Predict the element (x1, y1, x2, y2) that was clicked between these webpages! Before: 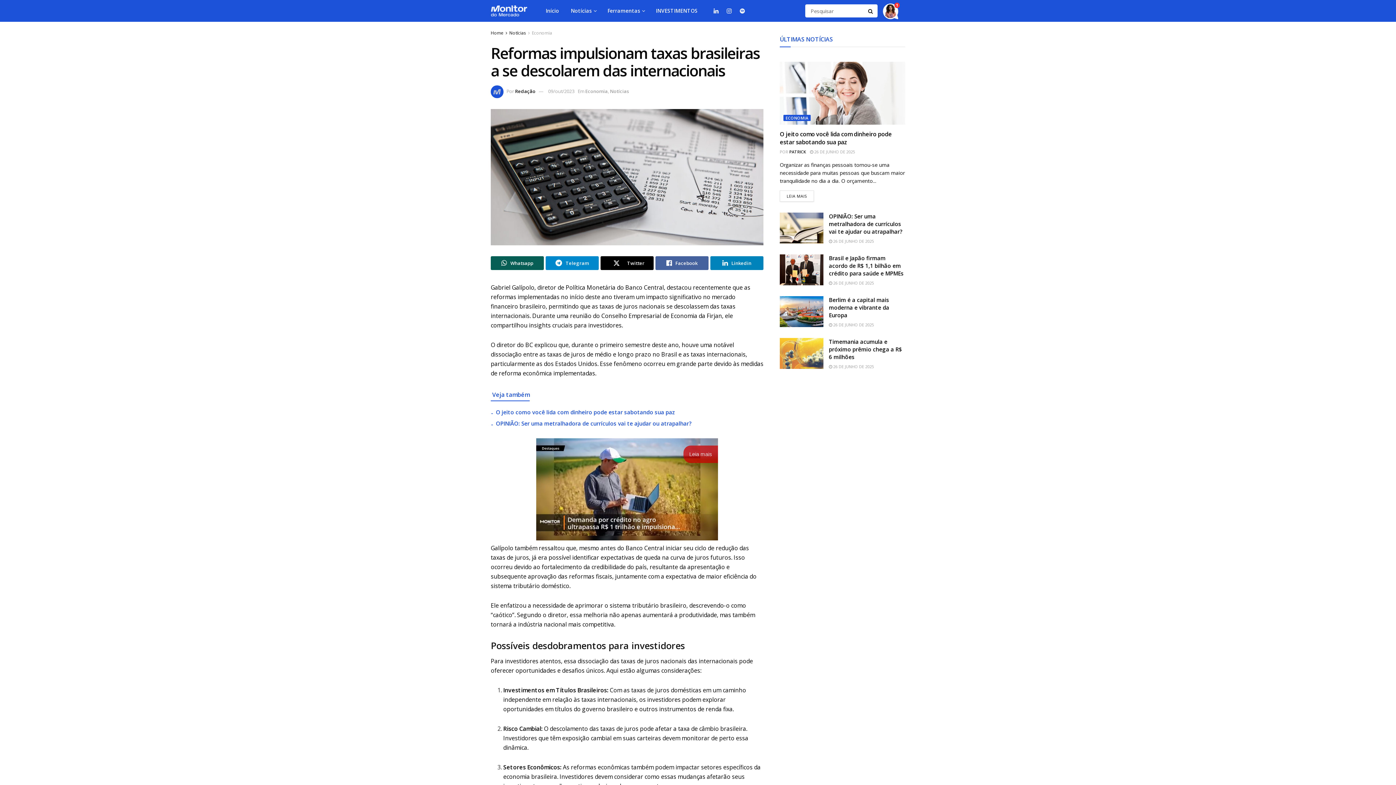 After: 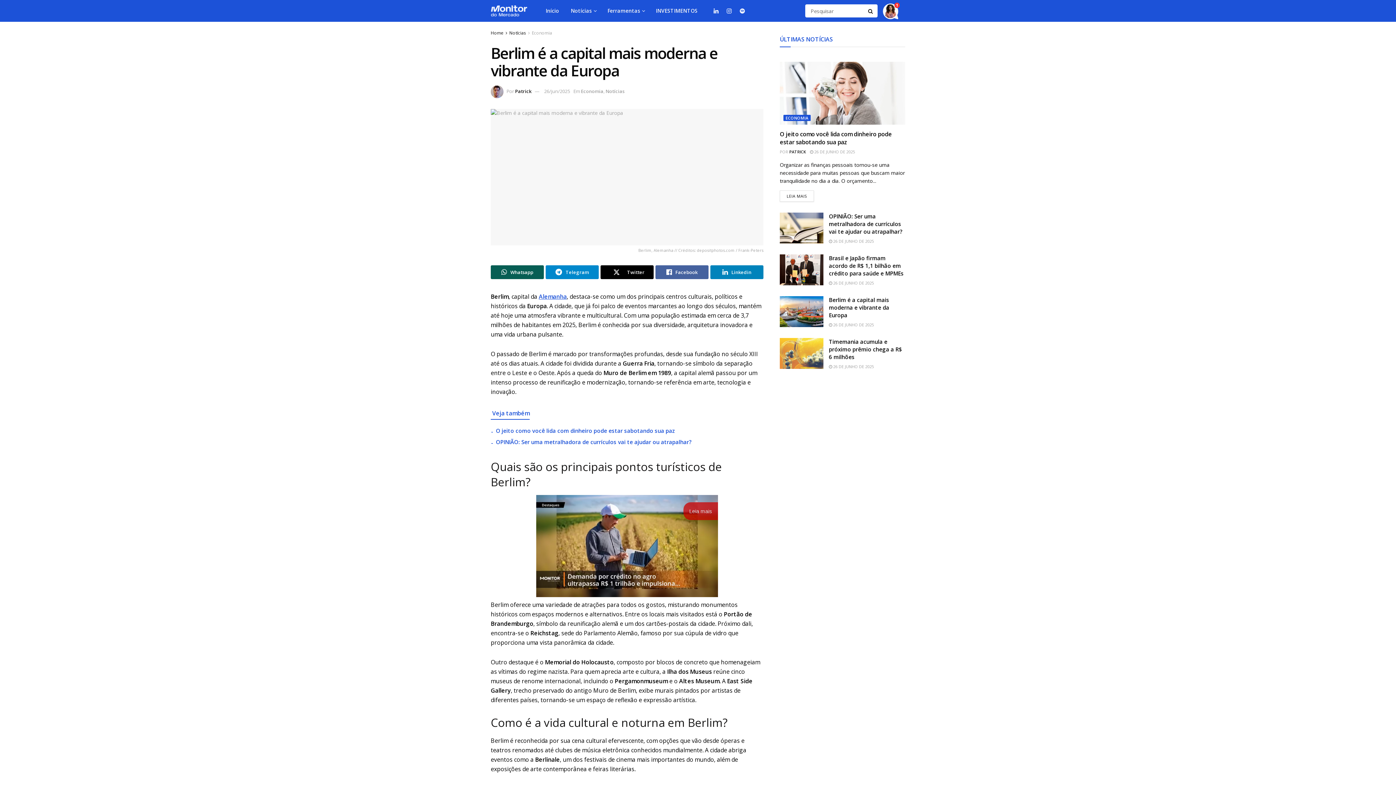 Action: bbox: (829, 322, 874, 327) label:  26 DE JUNHO DE 2025